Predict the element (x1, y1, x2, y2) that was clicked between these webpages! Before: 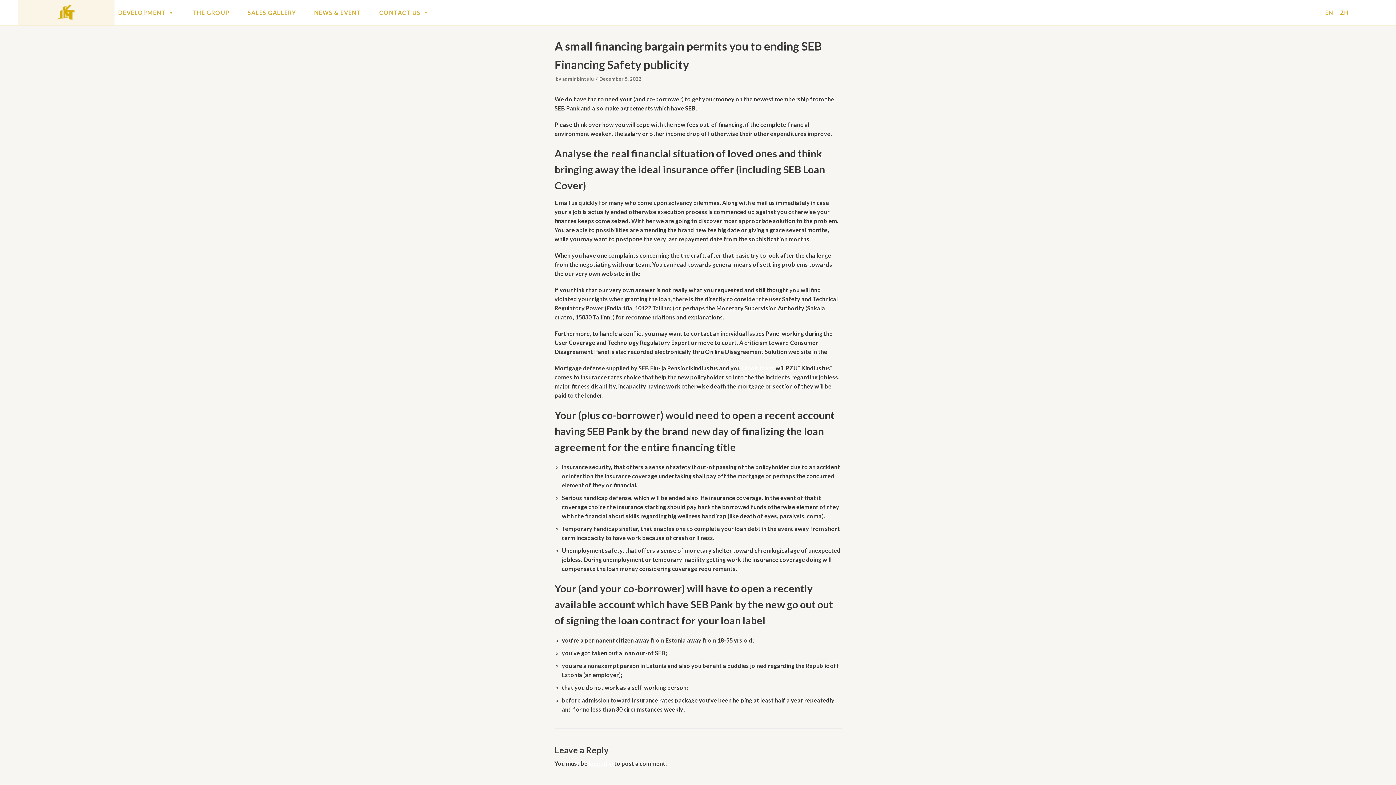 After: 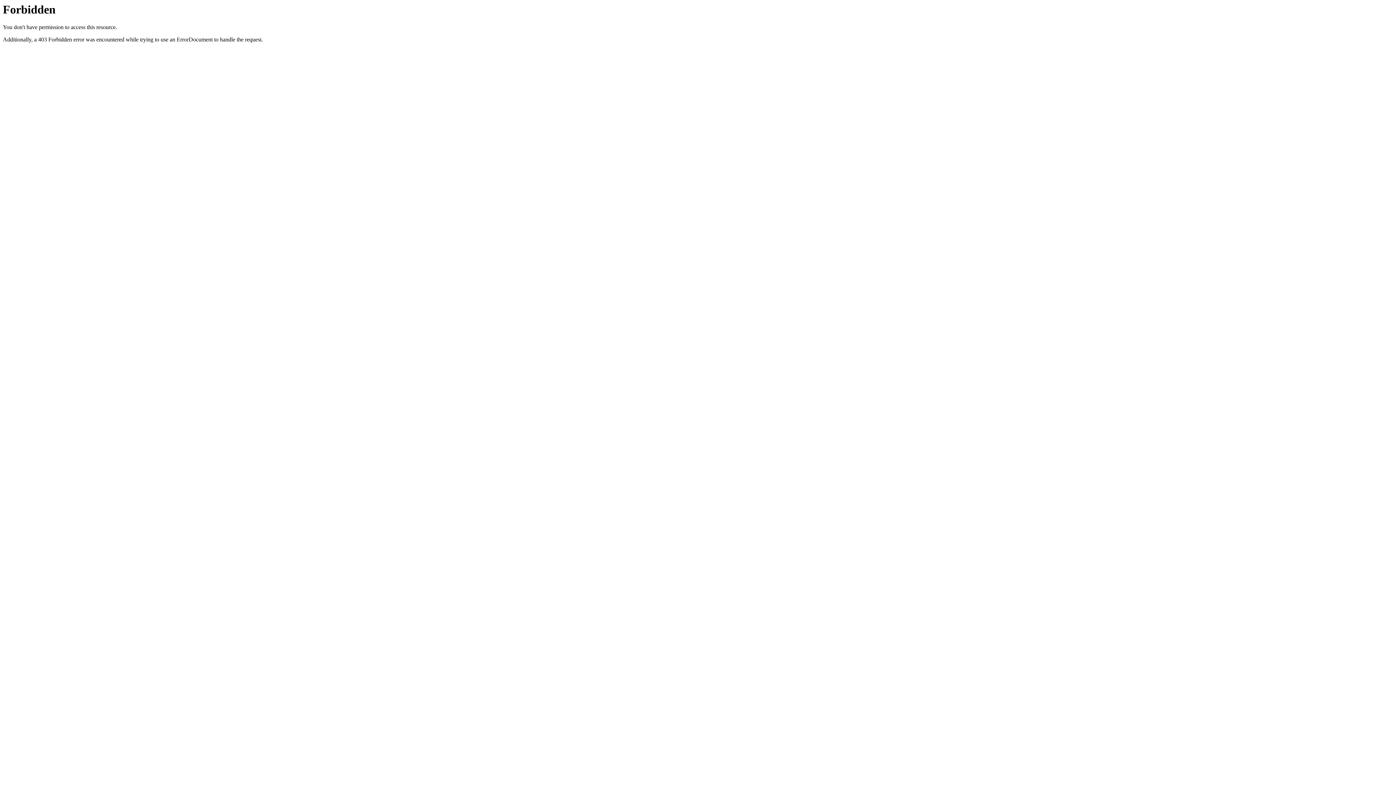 Action: bbox: (742, 364, 774, 371) label: Illinois loans